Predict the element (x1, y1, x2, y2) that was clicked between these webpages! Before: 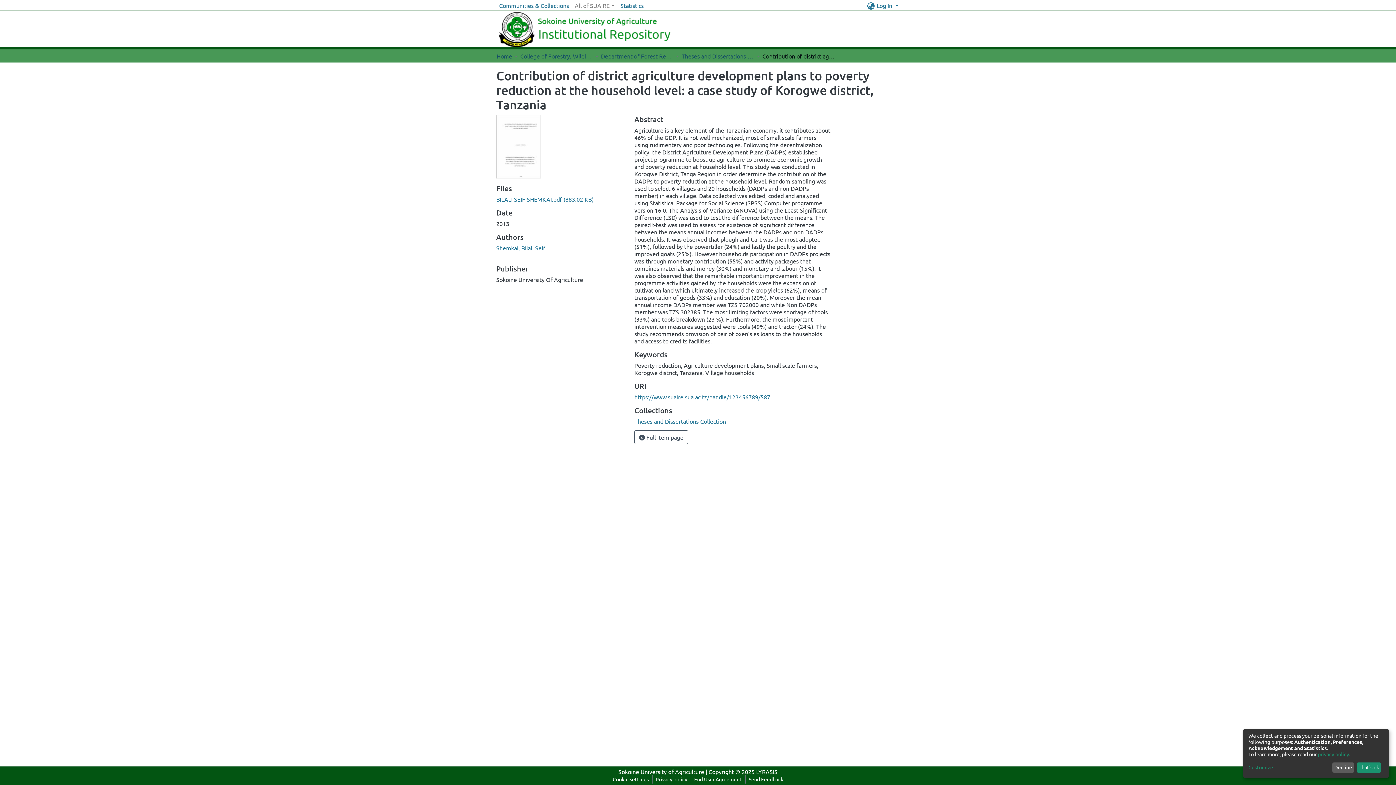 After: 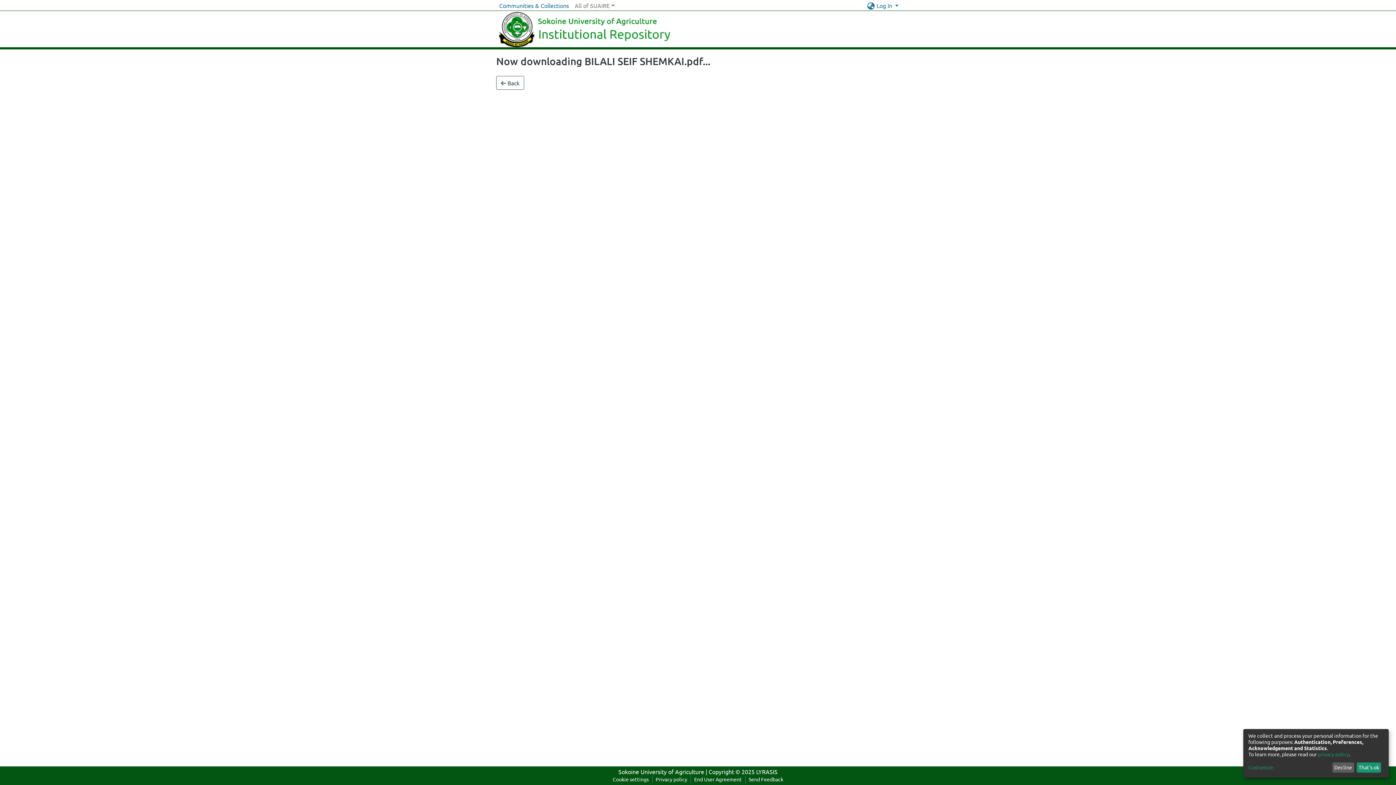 Action: bbox: (496, 196, 600, 203) label: BILALI SEIF SHEMKAI.pdf (883.02 KB)